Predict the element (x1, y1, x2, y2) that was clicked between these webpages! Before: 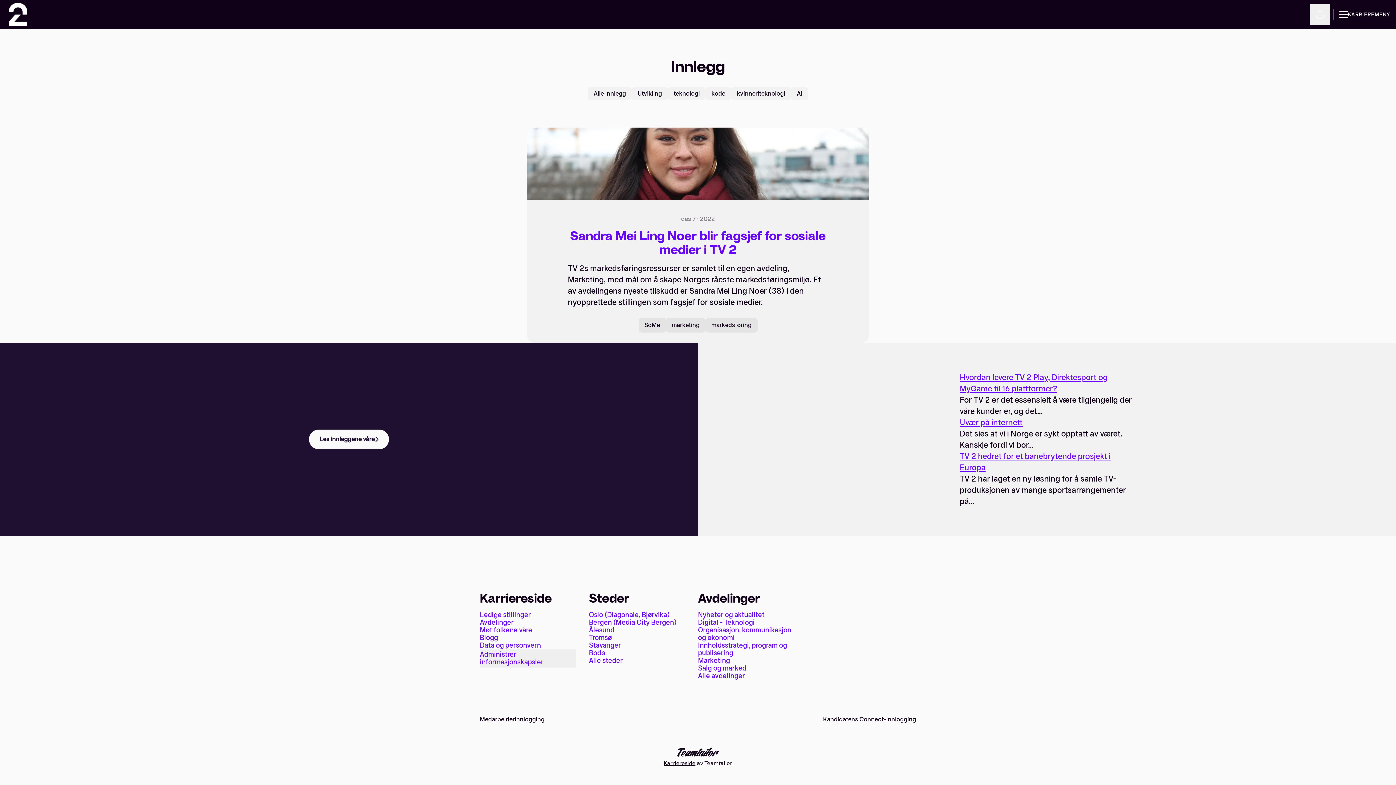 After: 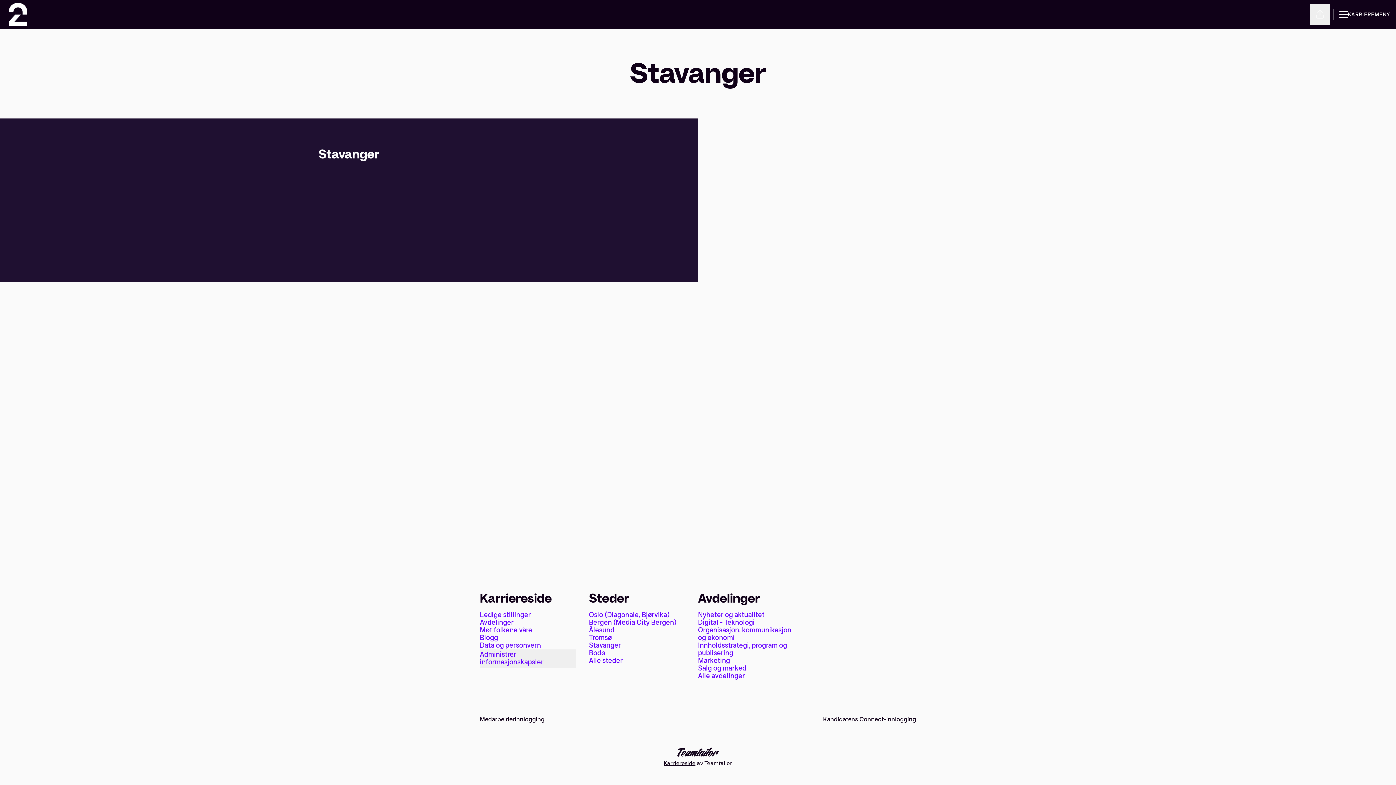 Action: label: Stavanger bbox: (589, 640, 621, 651)